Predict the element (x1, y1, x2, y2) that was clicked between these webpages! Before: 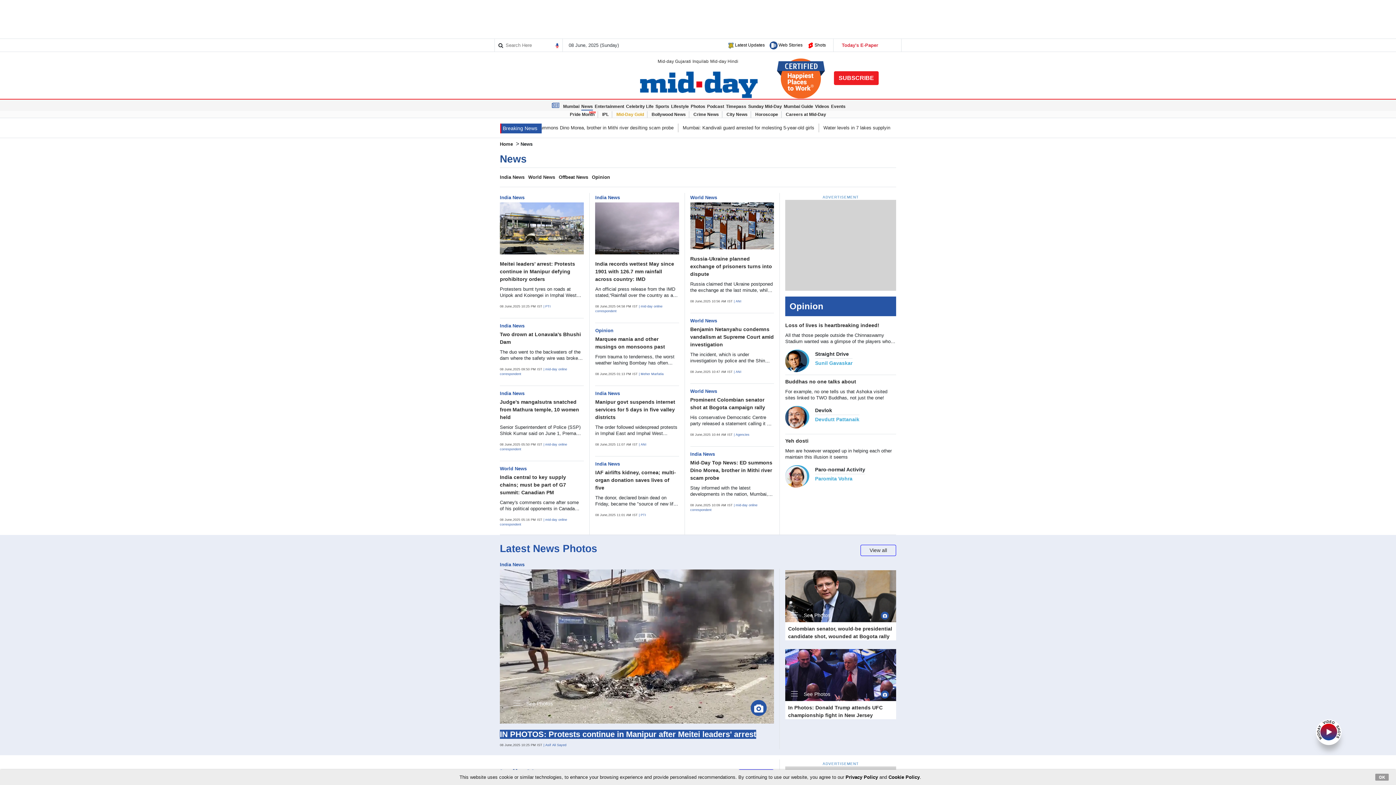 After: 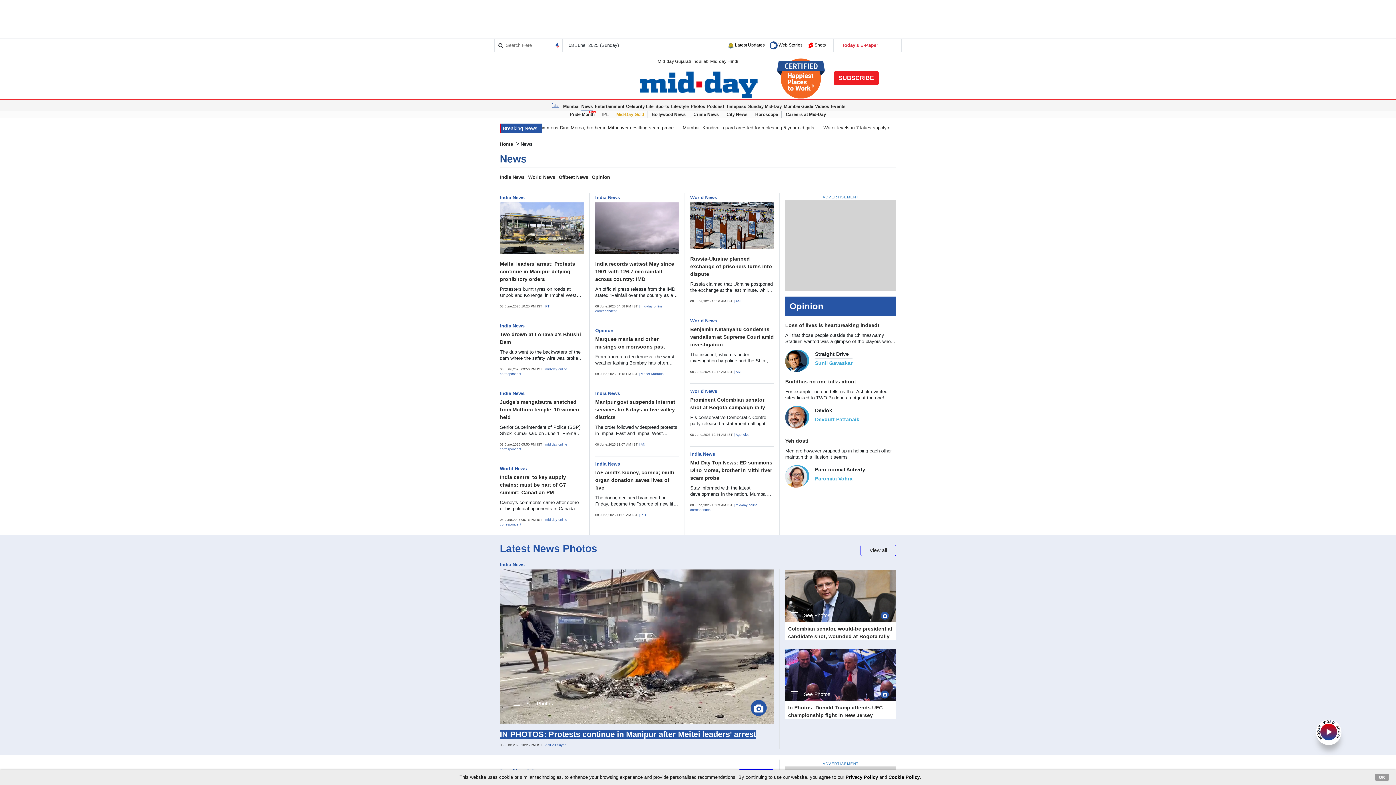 Action: bbox: (726, 42, 735, 47)